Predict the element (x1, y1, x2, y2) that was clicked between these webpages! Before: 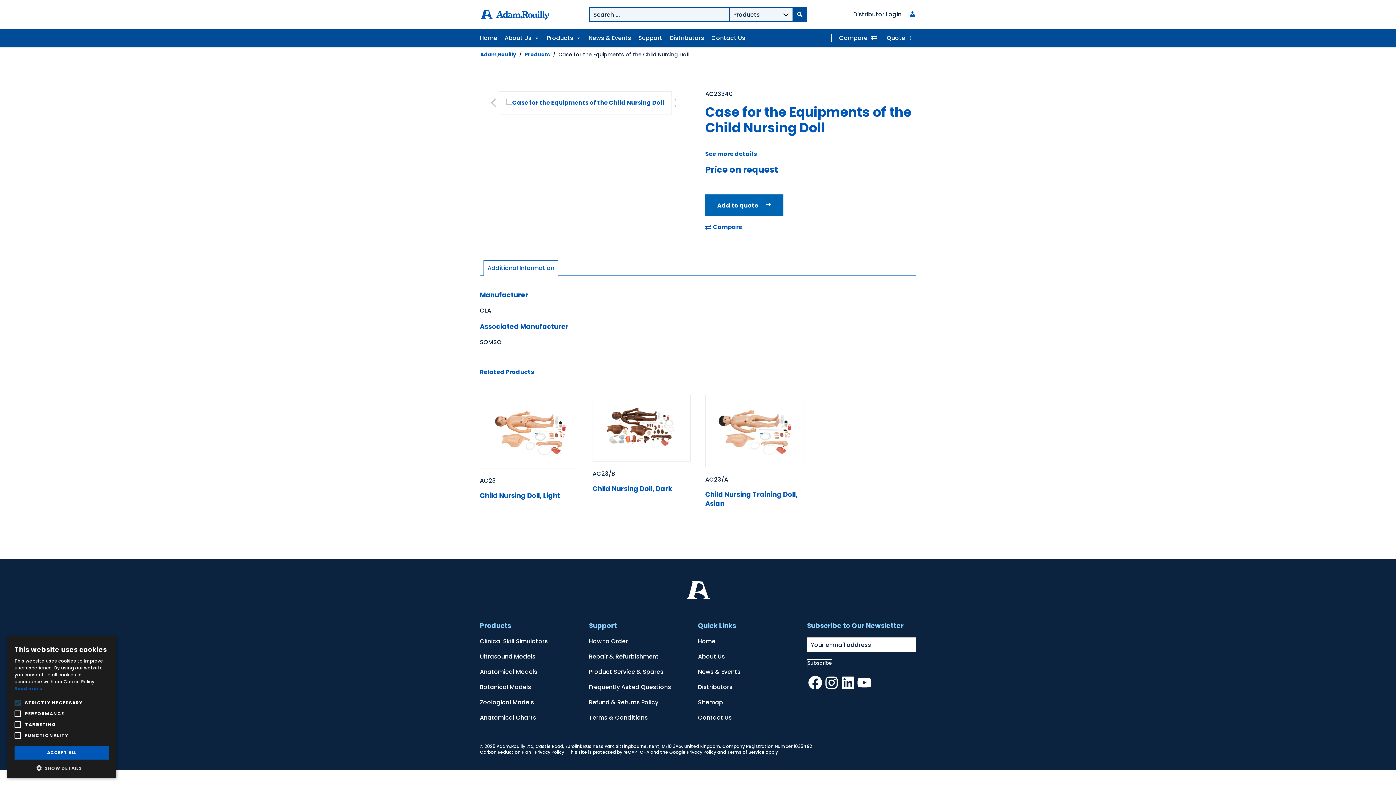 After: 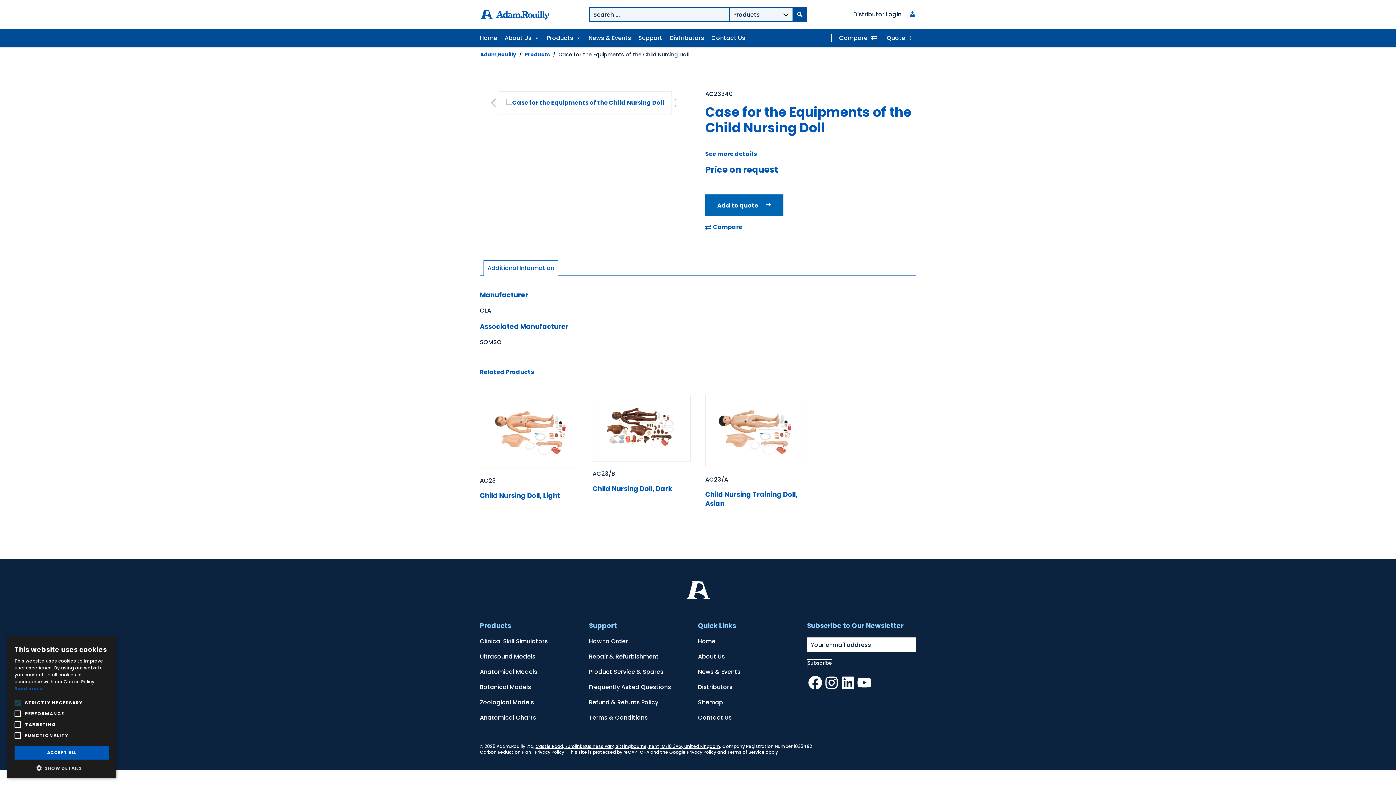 Action: label: Castle Road, Eurolink Business Park, Sittingbourne, Kent, ME10 3AG, United Kingdom bbox: (535, 743, 720, 749)